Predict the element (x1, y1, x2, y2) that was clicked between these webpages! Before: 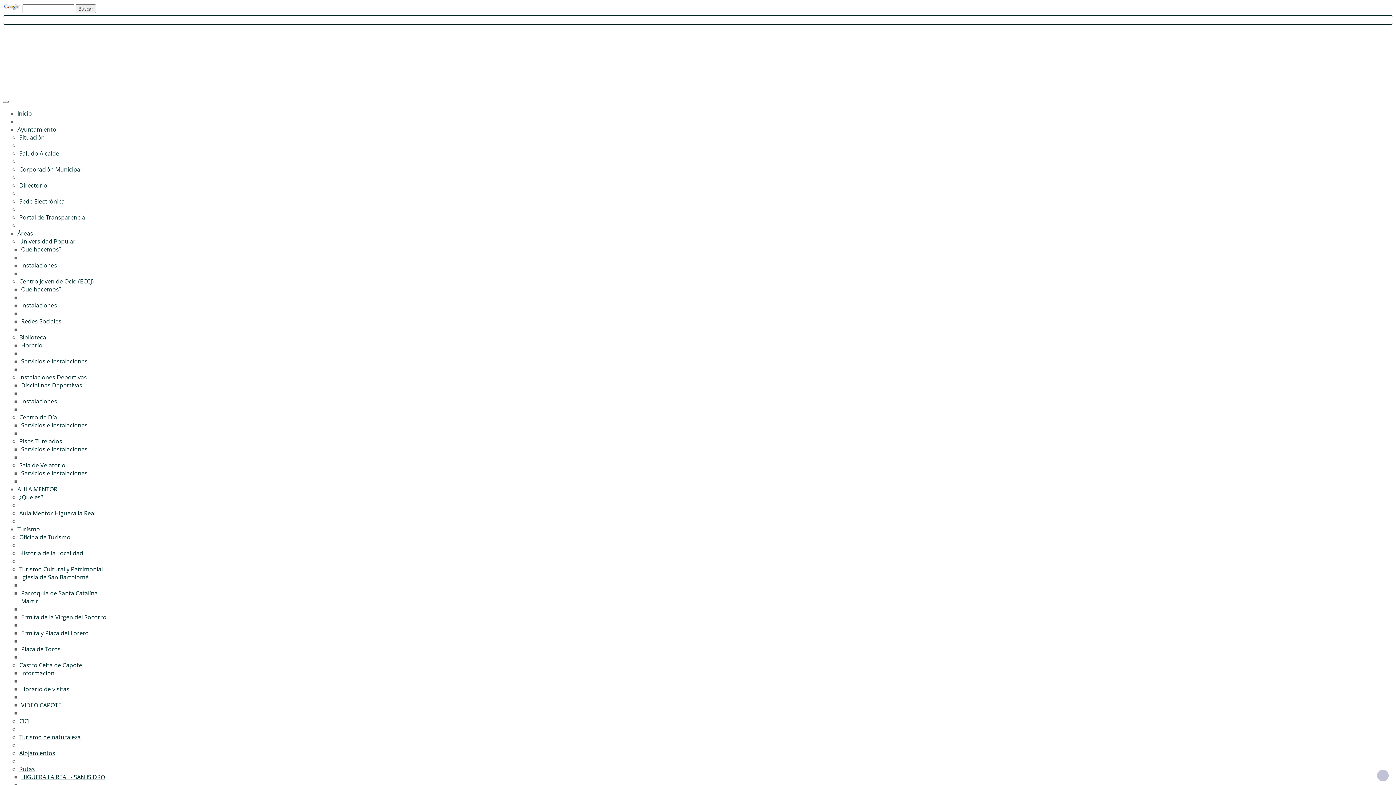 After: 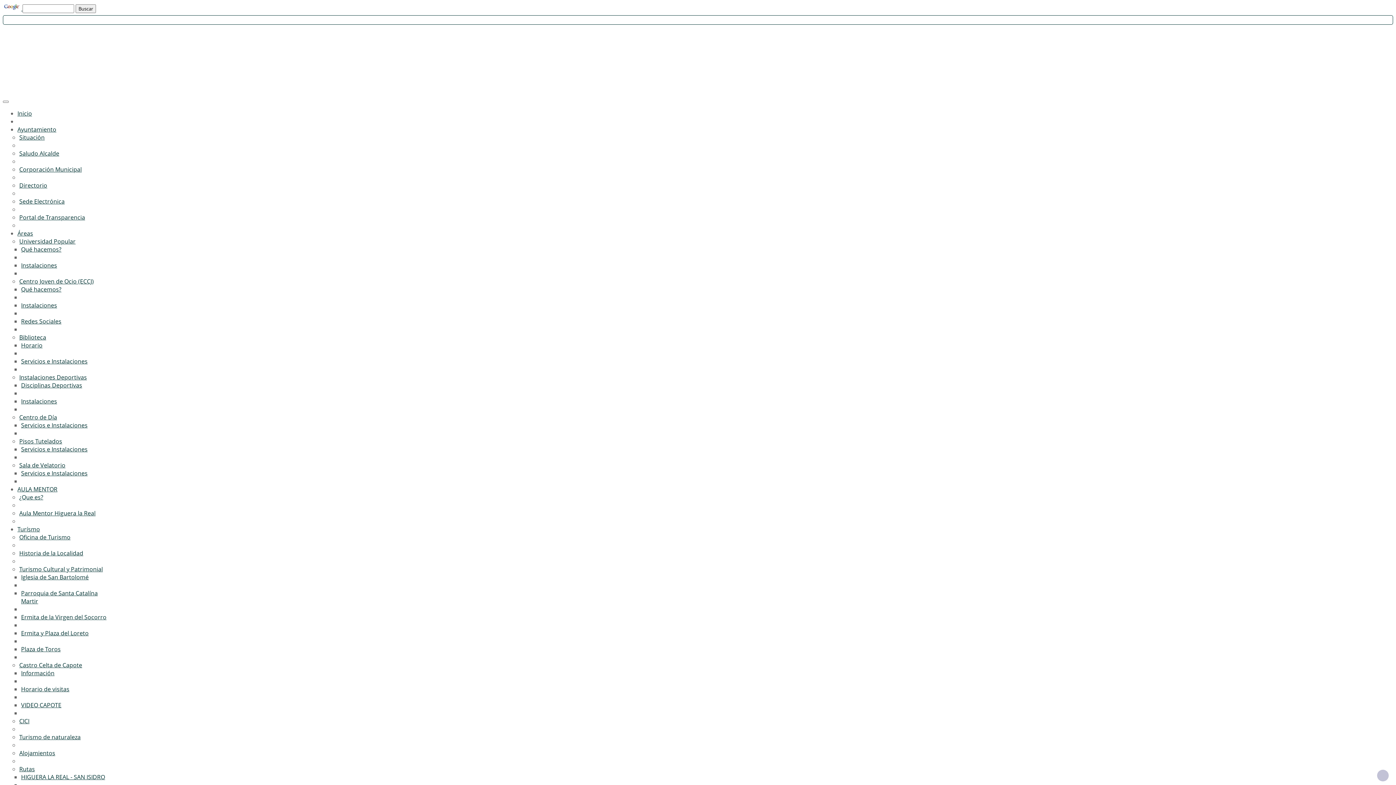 Action: bbox: (19, 165, 81, 173) label: Corporación Municipal